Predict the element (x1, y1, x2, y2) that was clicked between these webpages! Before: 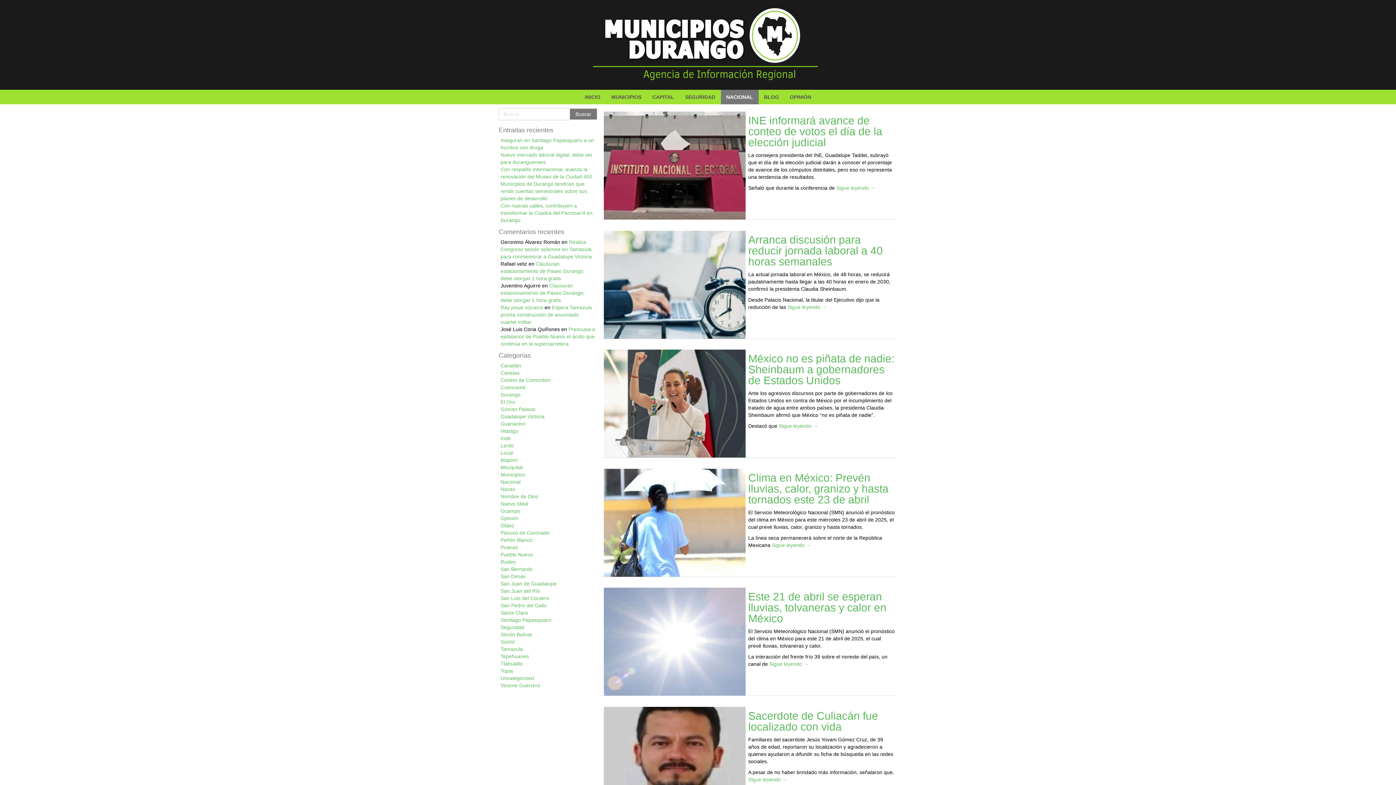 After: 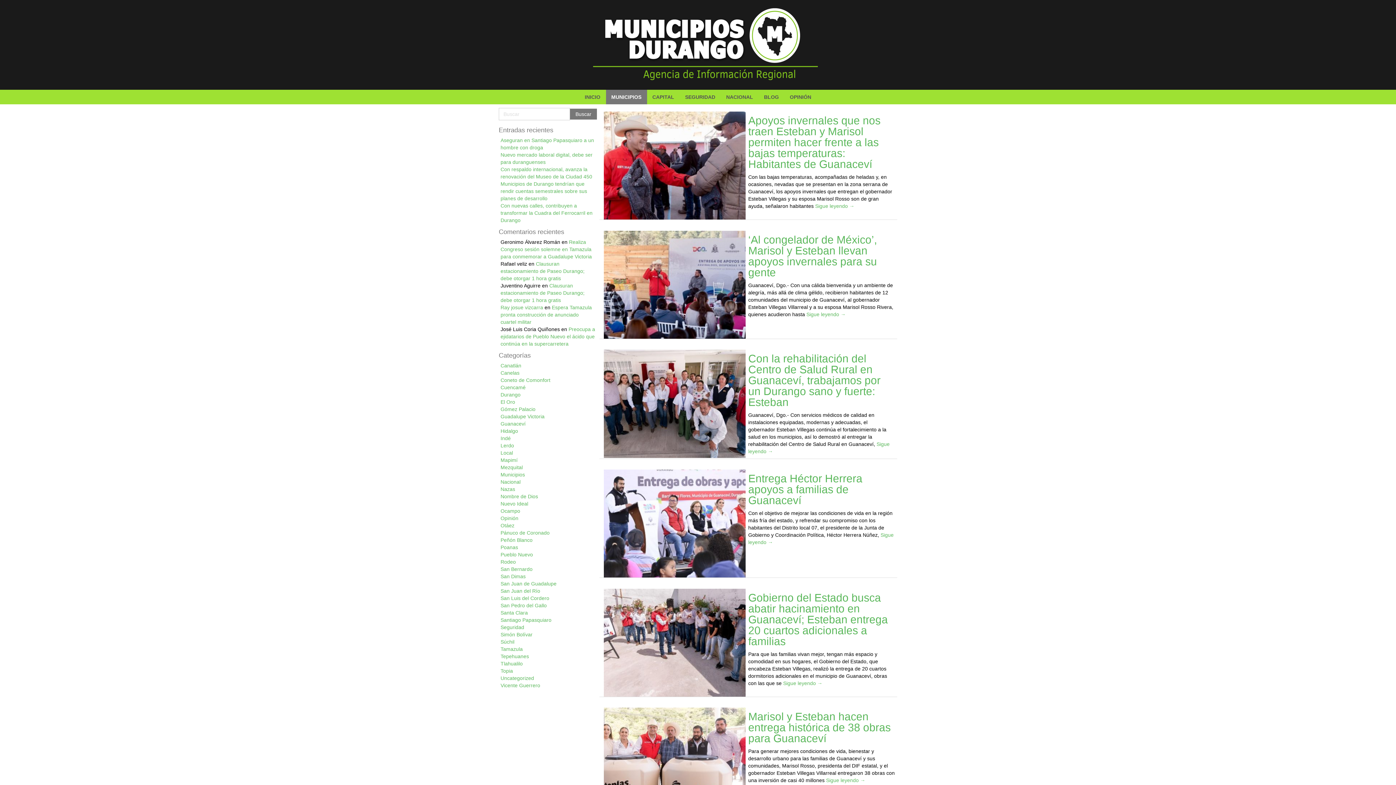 Action: label: Guanaceví bbox: (500, 421, 525, 426)